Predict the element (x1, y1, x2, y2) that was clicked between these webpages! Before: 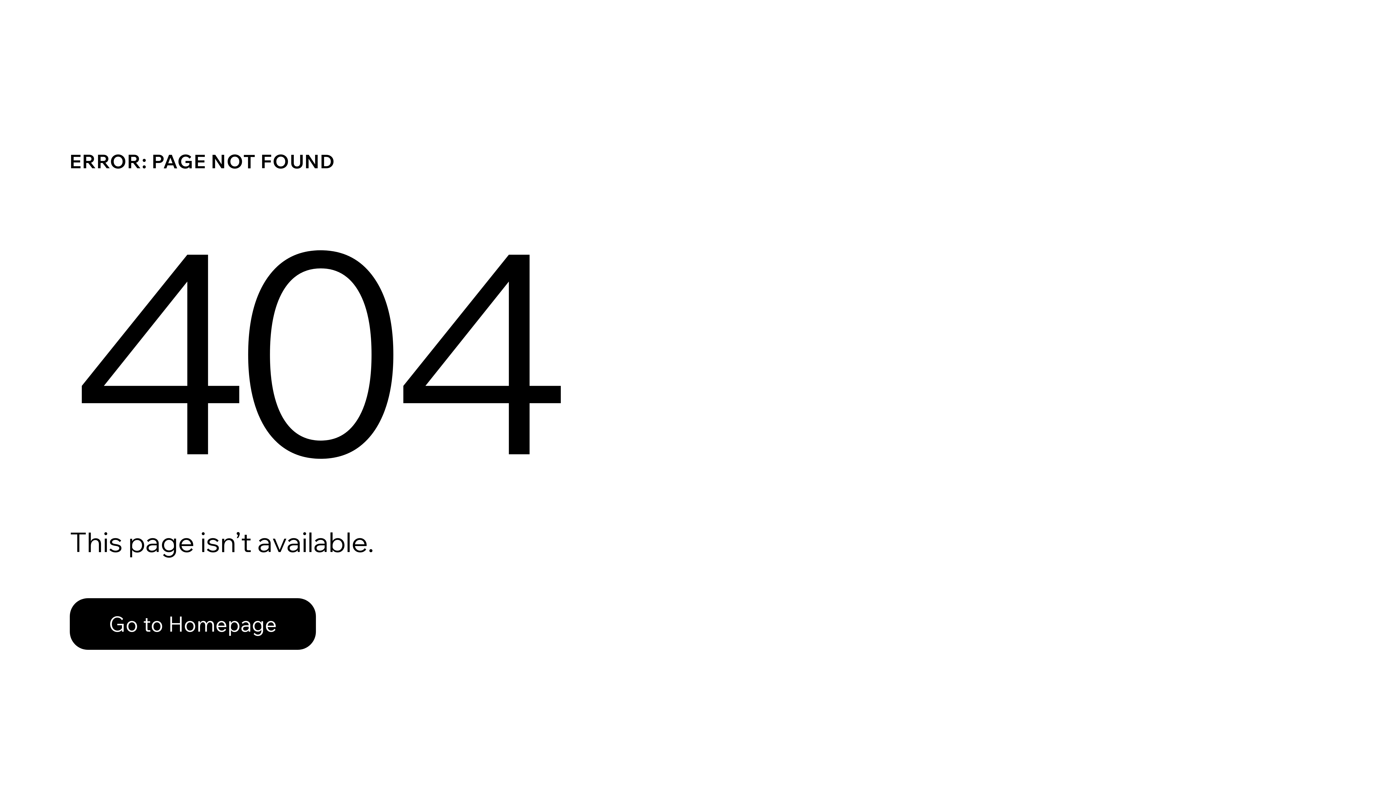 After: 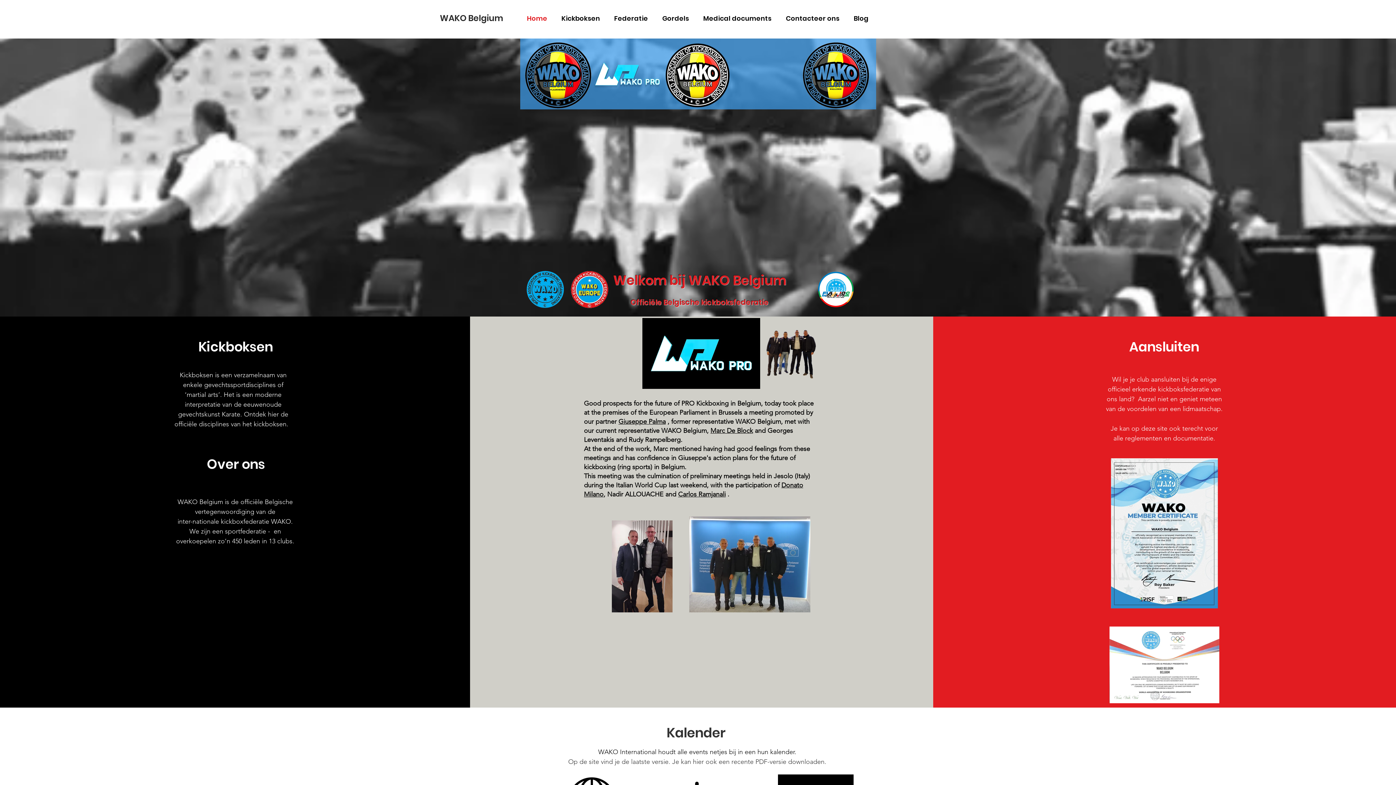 Action: bbox: (69, 598, 316, 650) label: Go to Homepage